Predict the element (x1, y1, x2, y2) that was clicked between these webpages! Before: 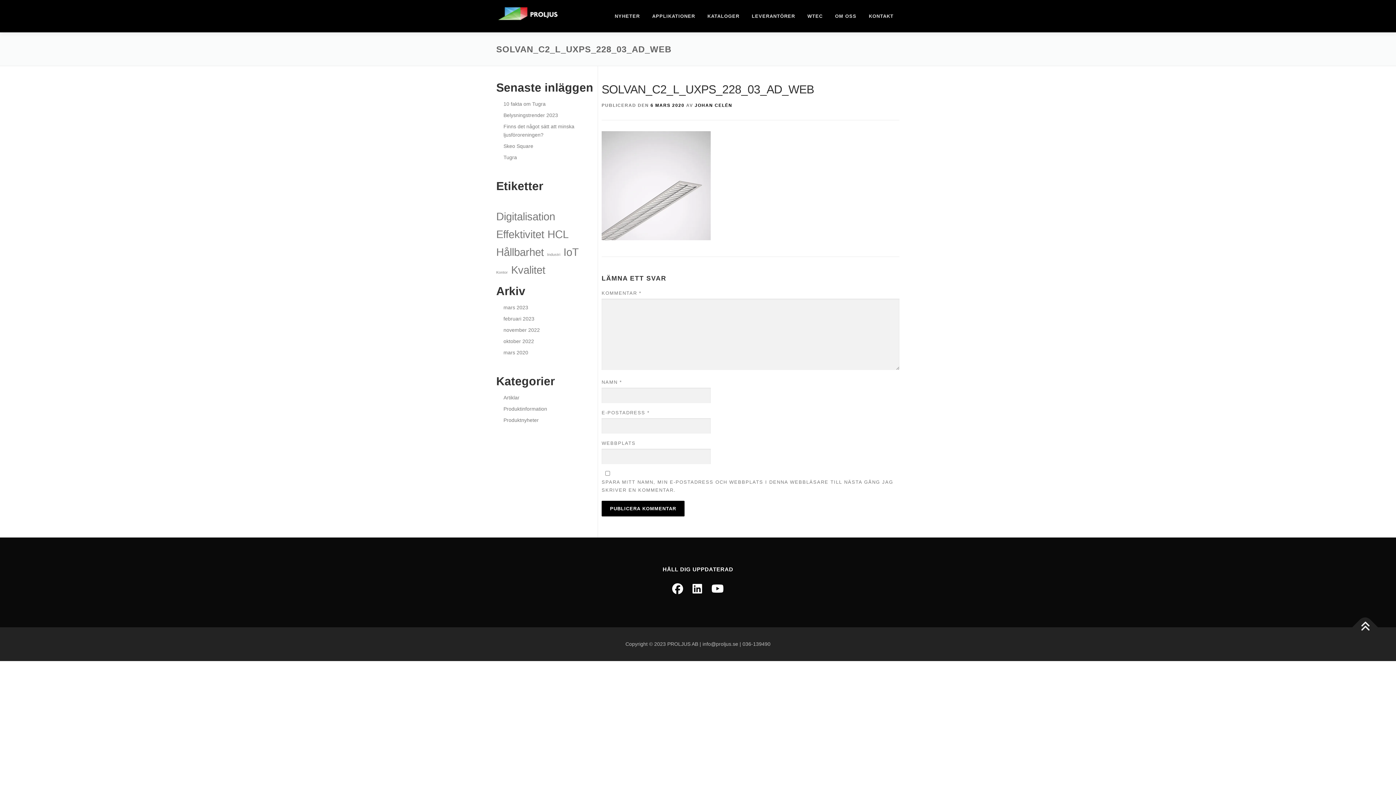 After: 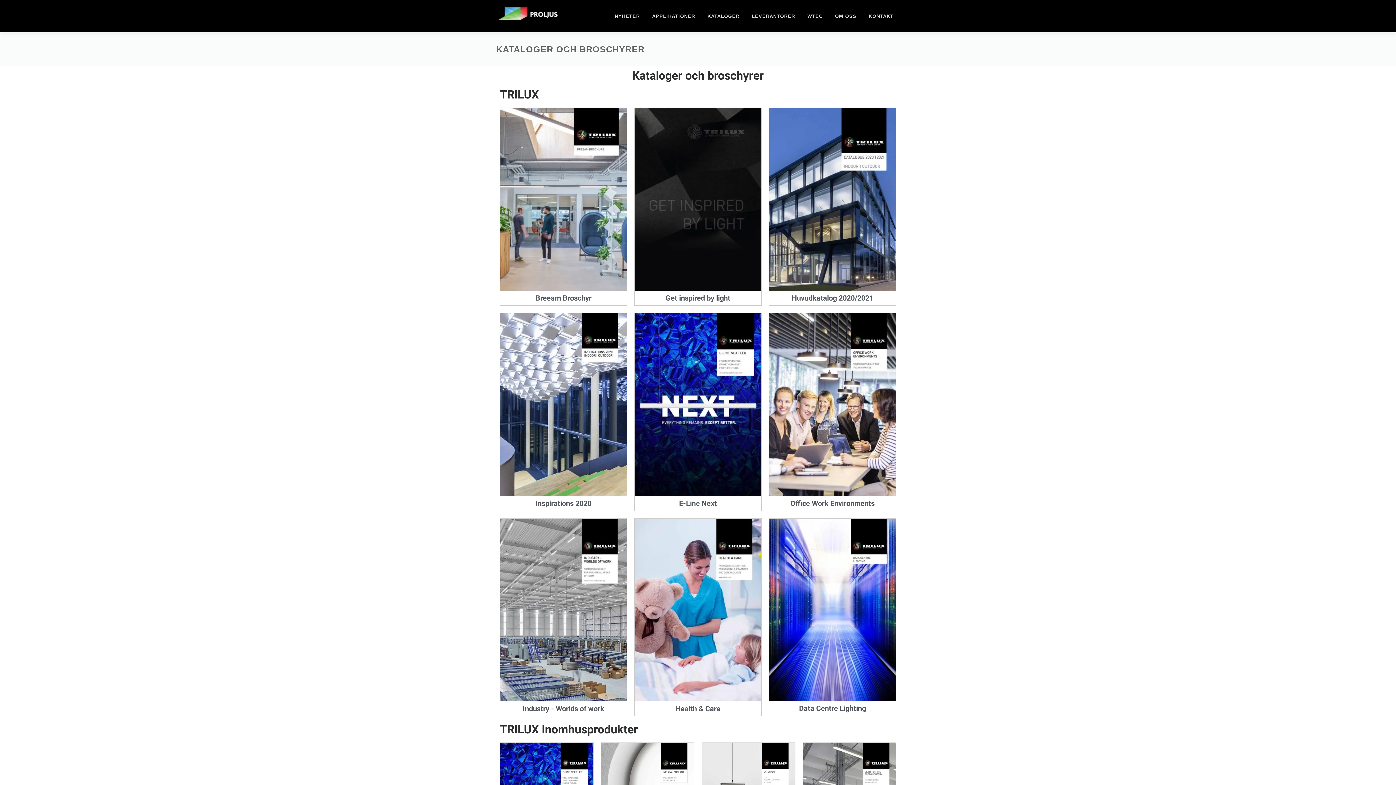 Action: label: KATALOGER bbox: (701, 0, 745, 32)